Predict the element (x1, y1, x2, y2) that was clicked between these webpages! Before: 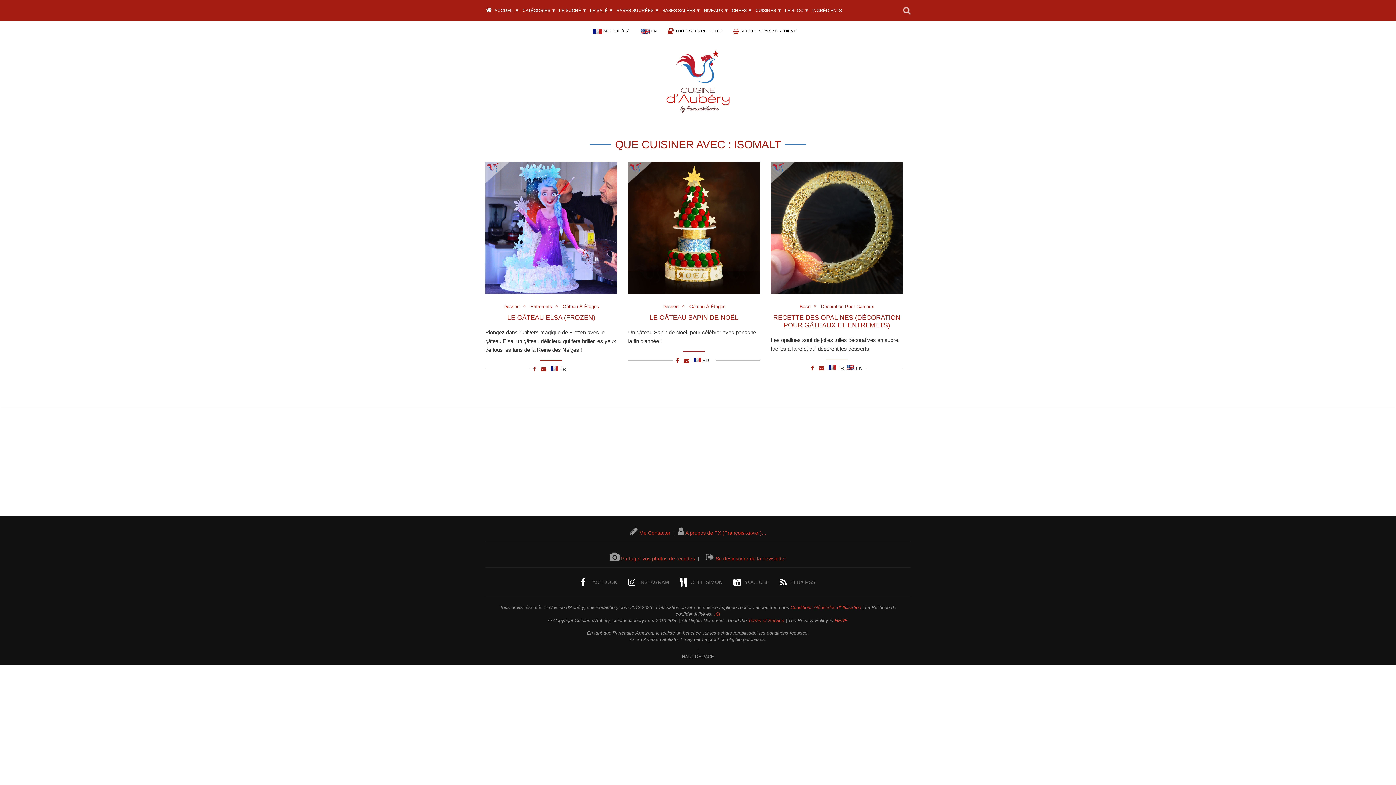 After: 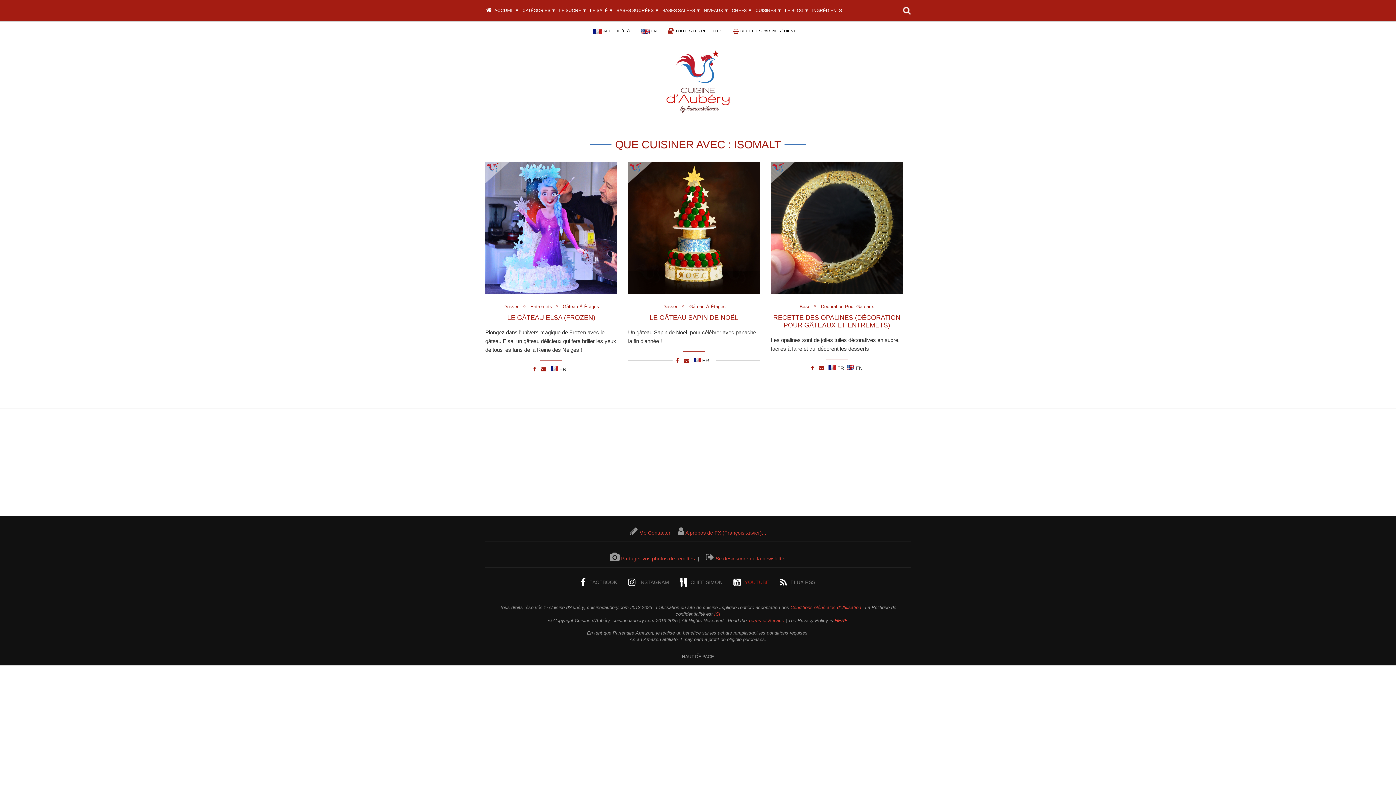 Action: label: YouTube bbox: (733, 578, 769, 586)